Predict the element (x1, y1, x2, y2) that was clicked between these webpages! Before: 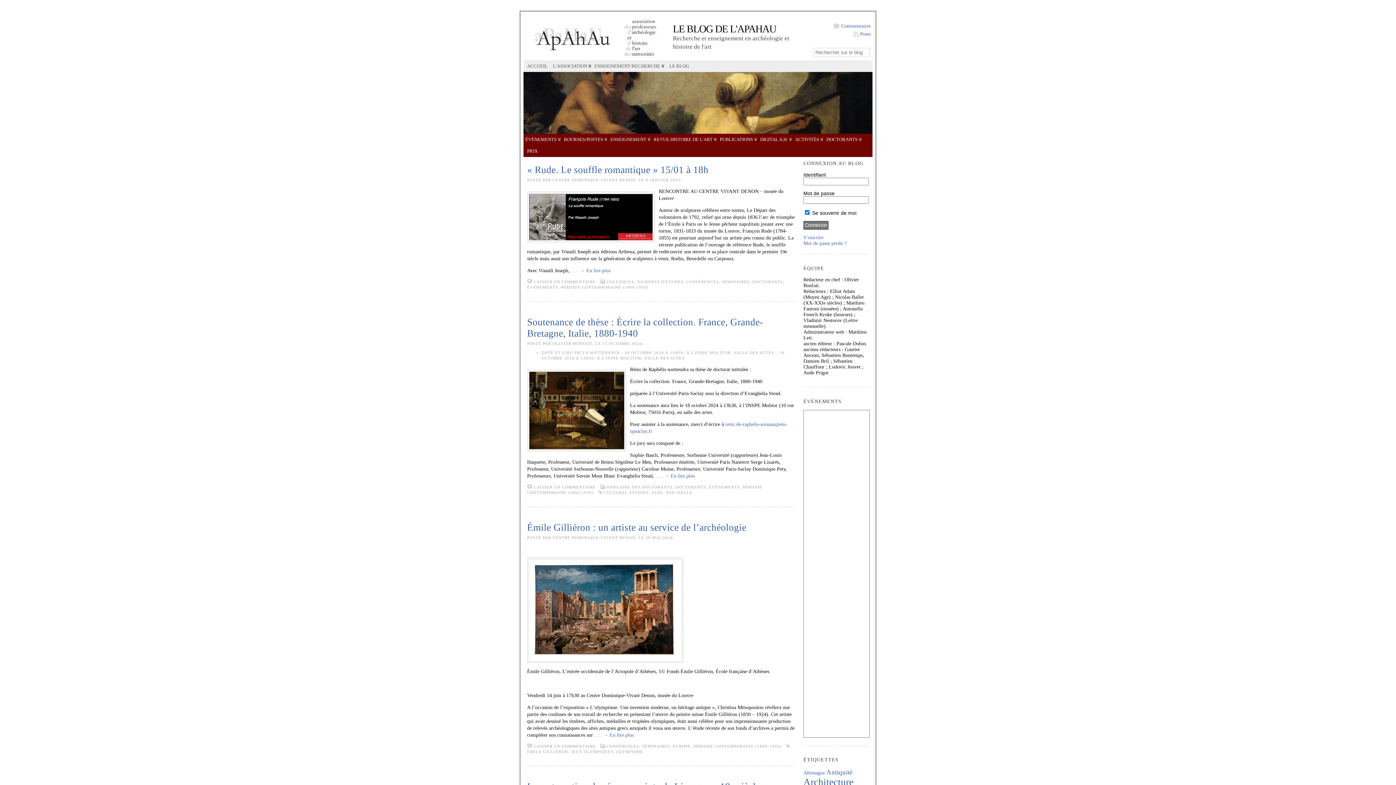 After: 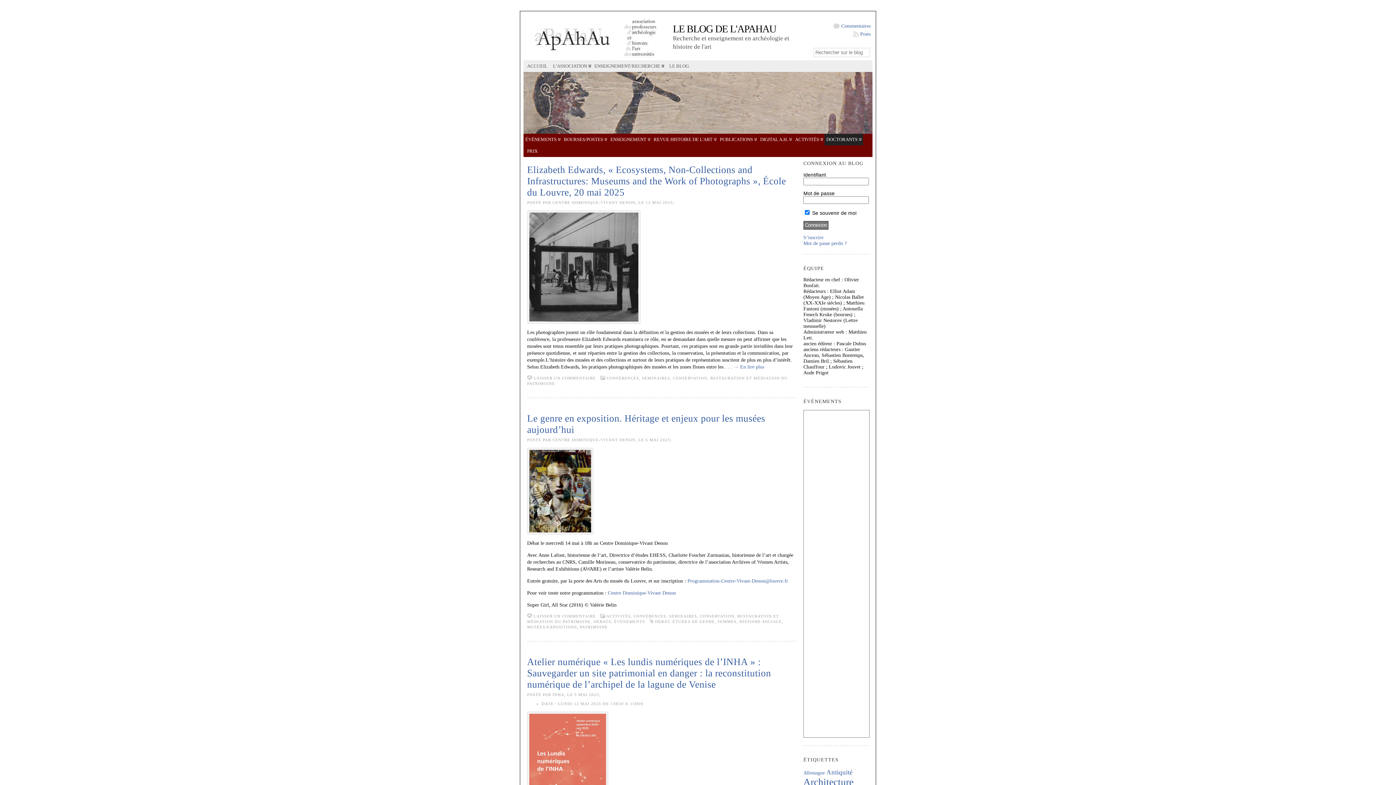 Action: label: DOCTORANTS bbox: (824, 133, 863, 145)